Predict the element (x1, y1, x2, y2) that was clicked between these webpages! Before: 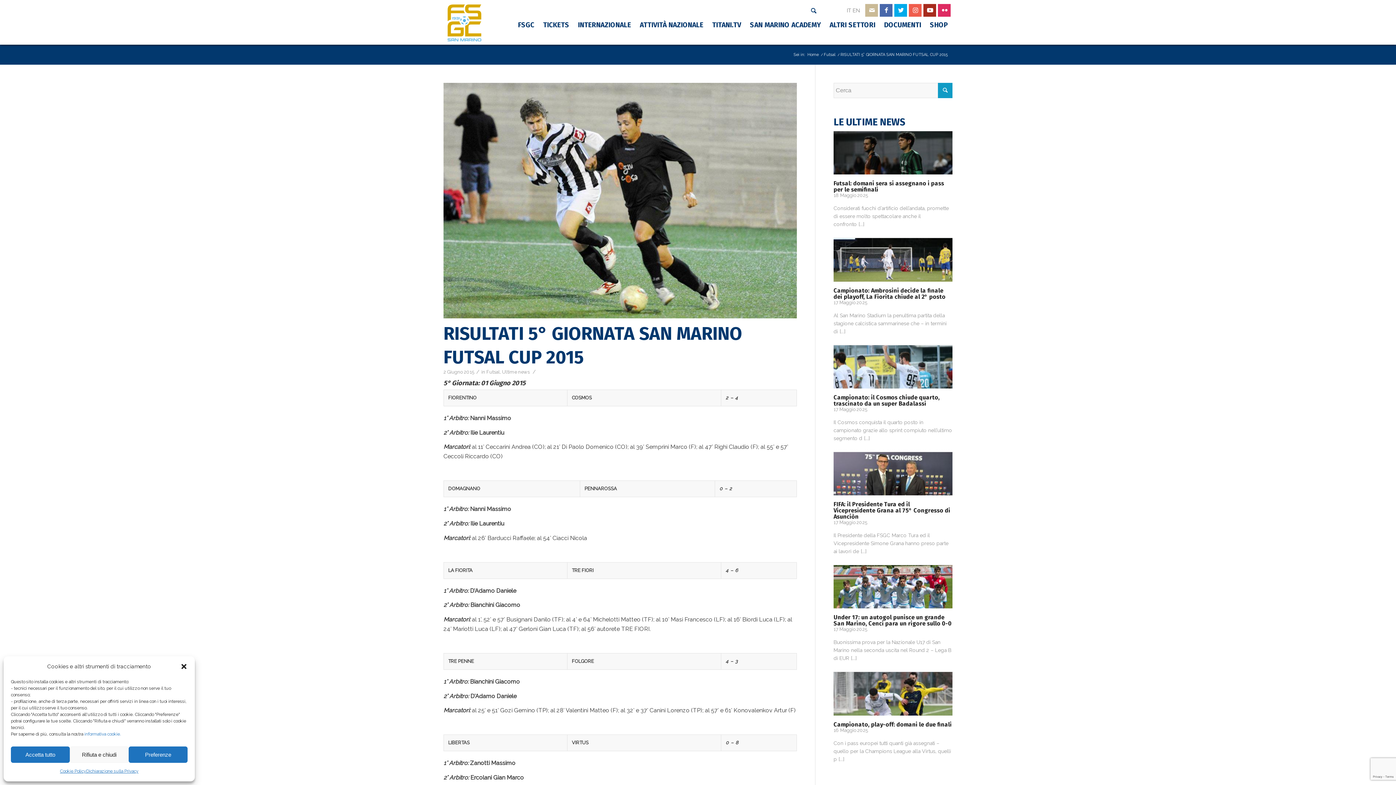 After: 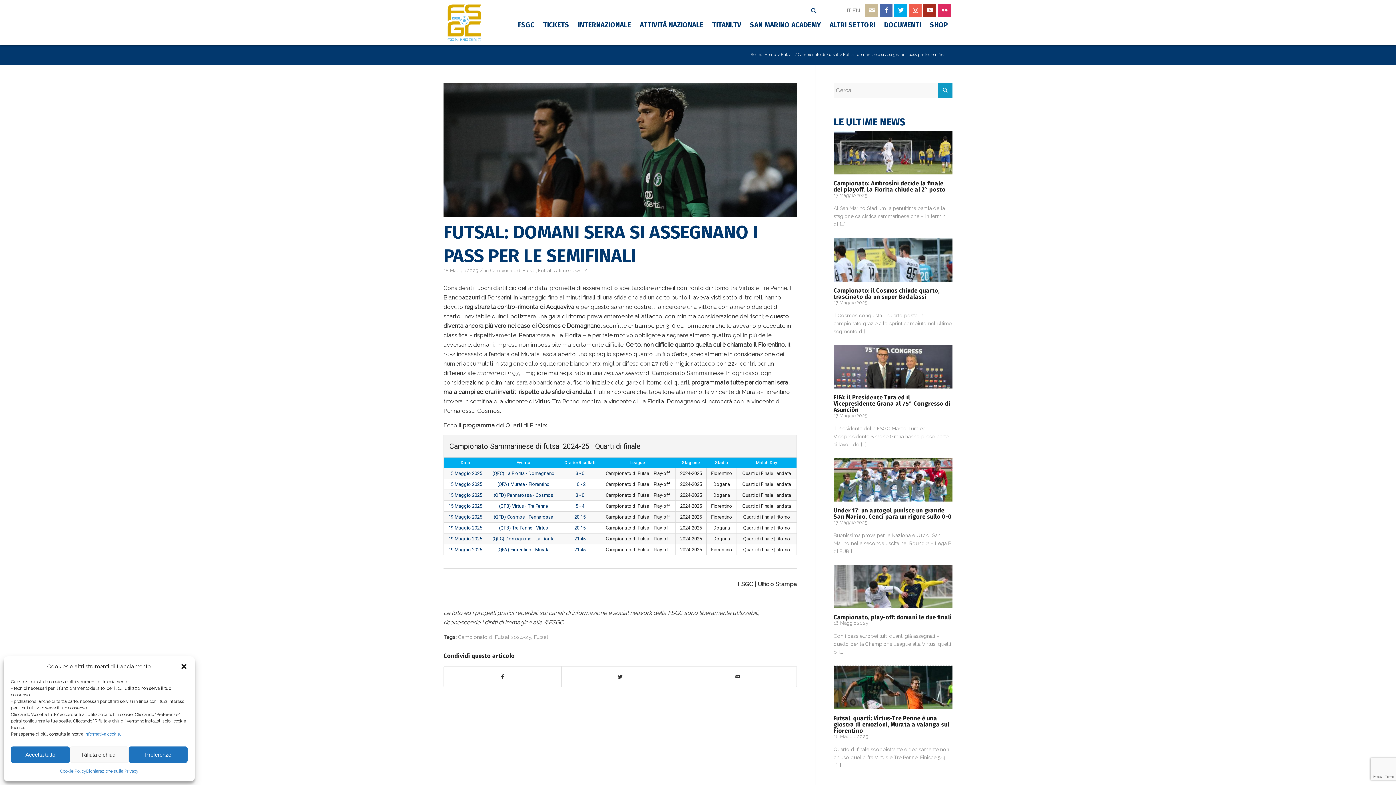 Action: bbox: (858, 221, 864, 227) label: [...]